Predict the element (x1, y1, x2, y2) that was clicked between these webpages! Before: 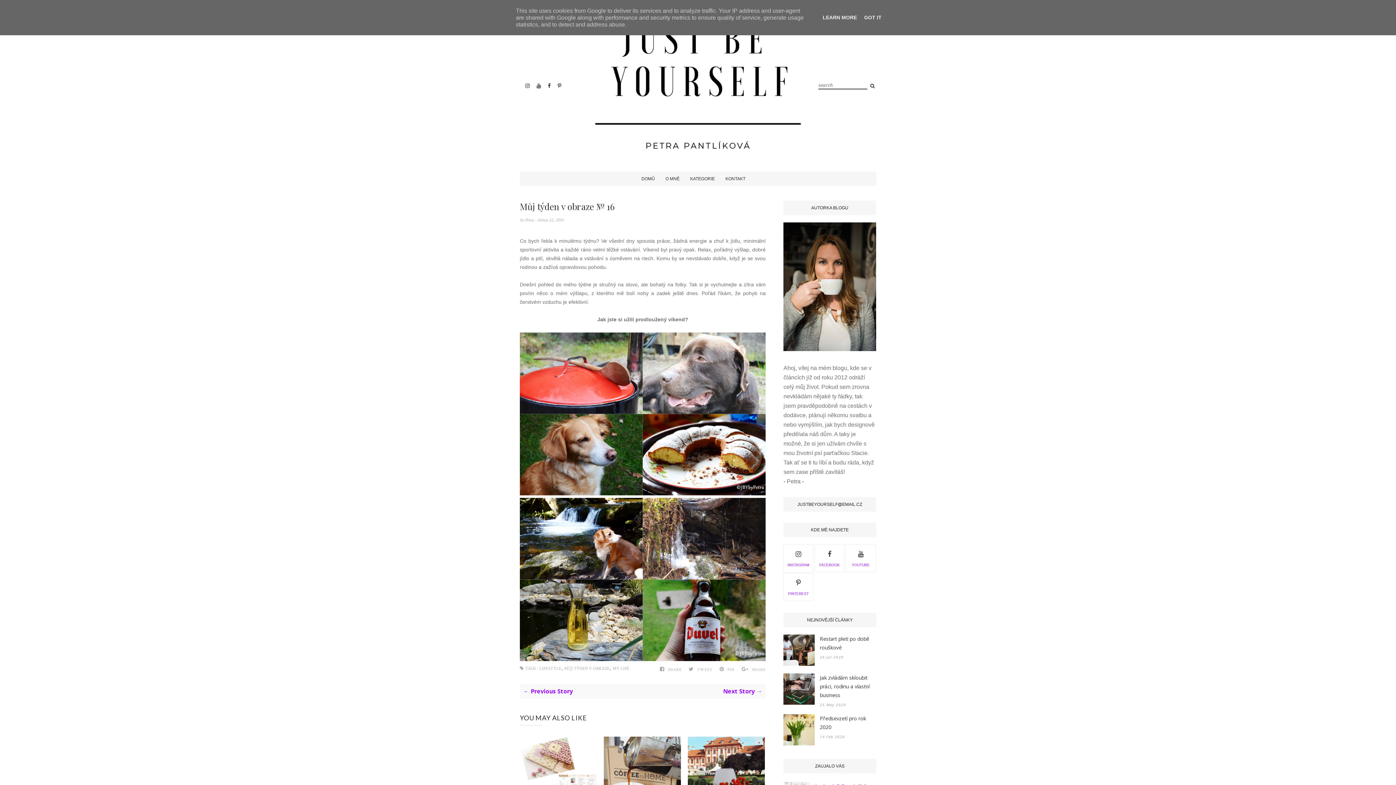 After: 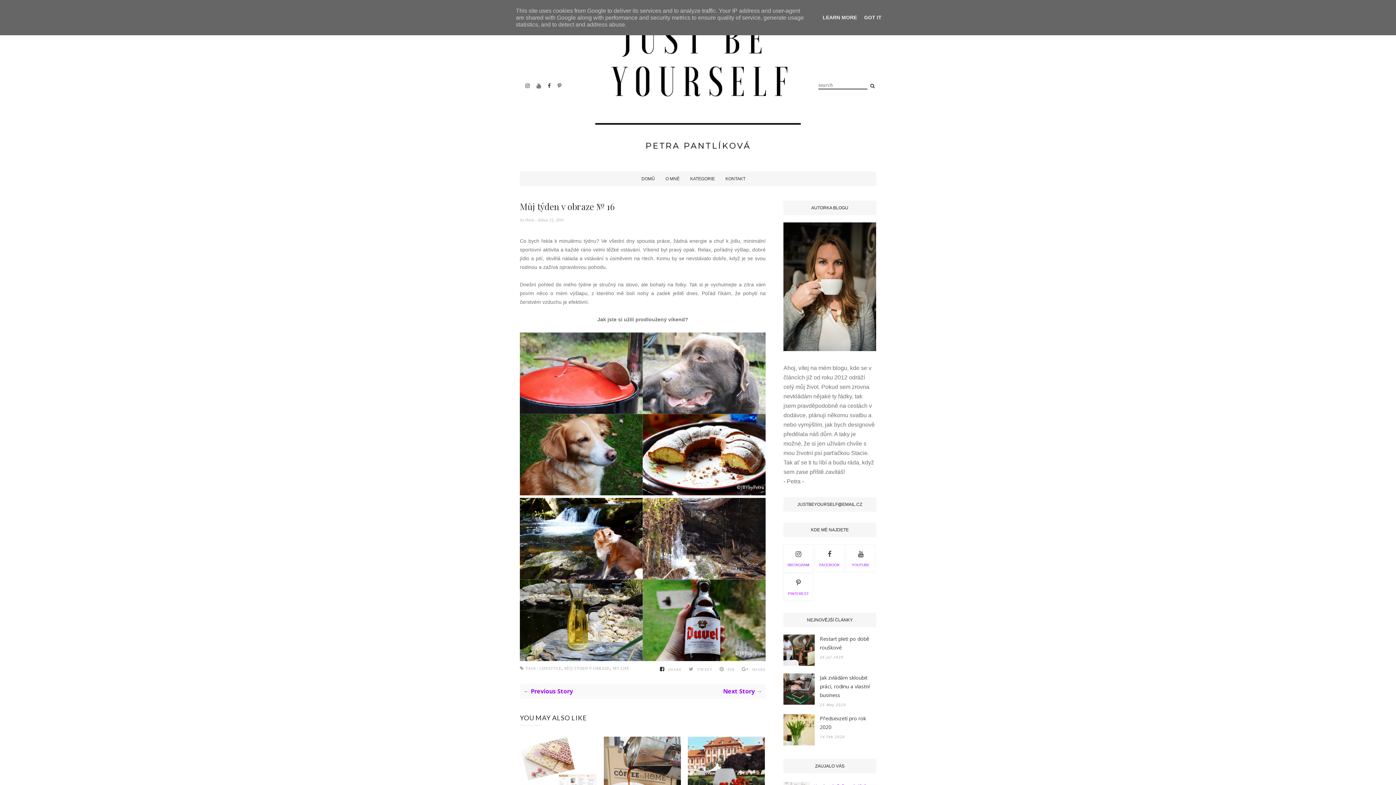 Action: bbox: (654, 663, 681, 674) label: SHARE